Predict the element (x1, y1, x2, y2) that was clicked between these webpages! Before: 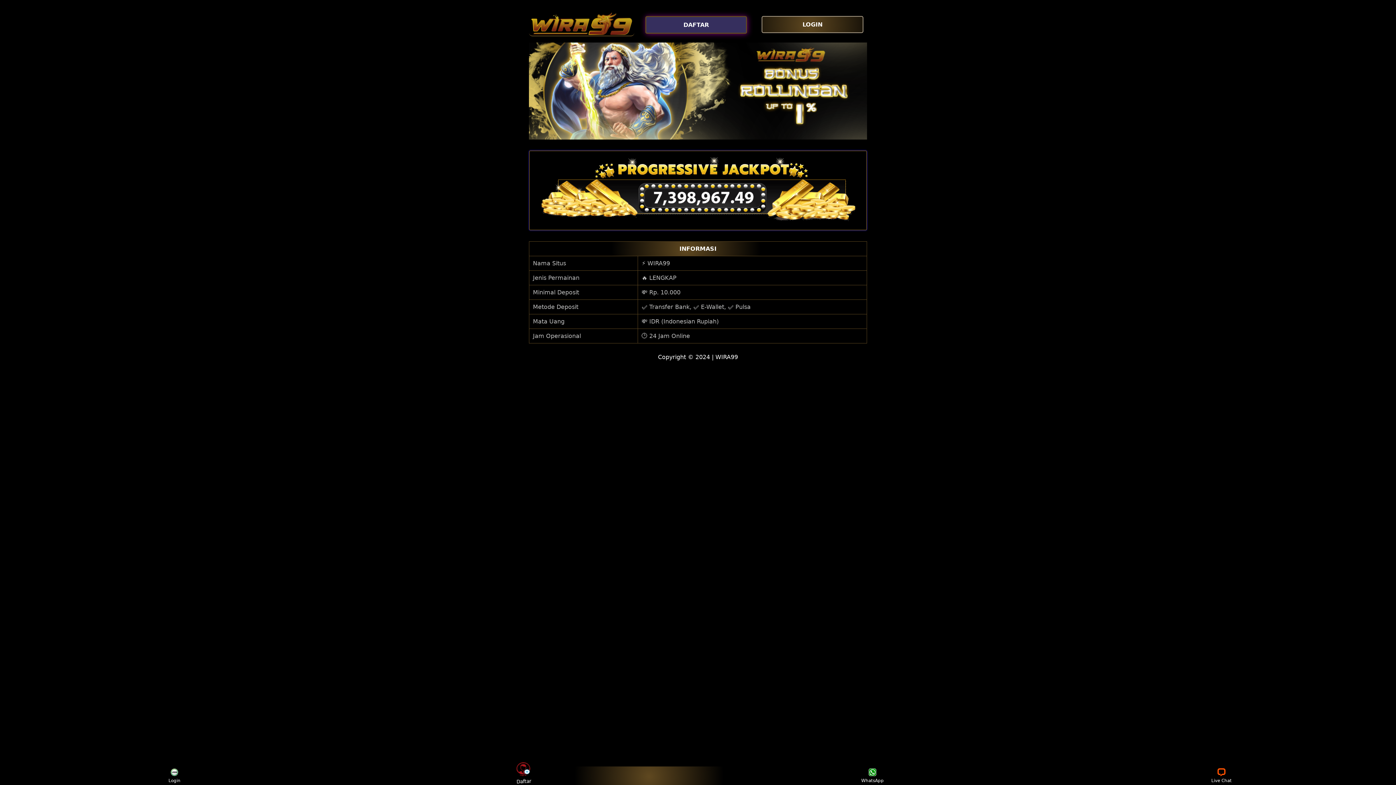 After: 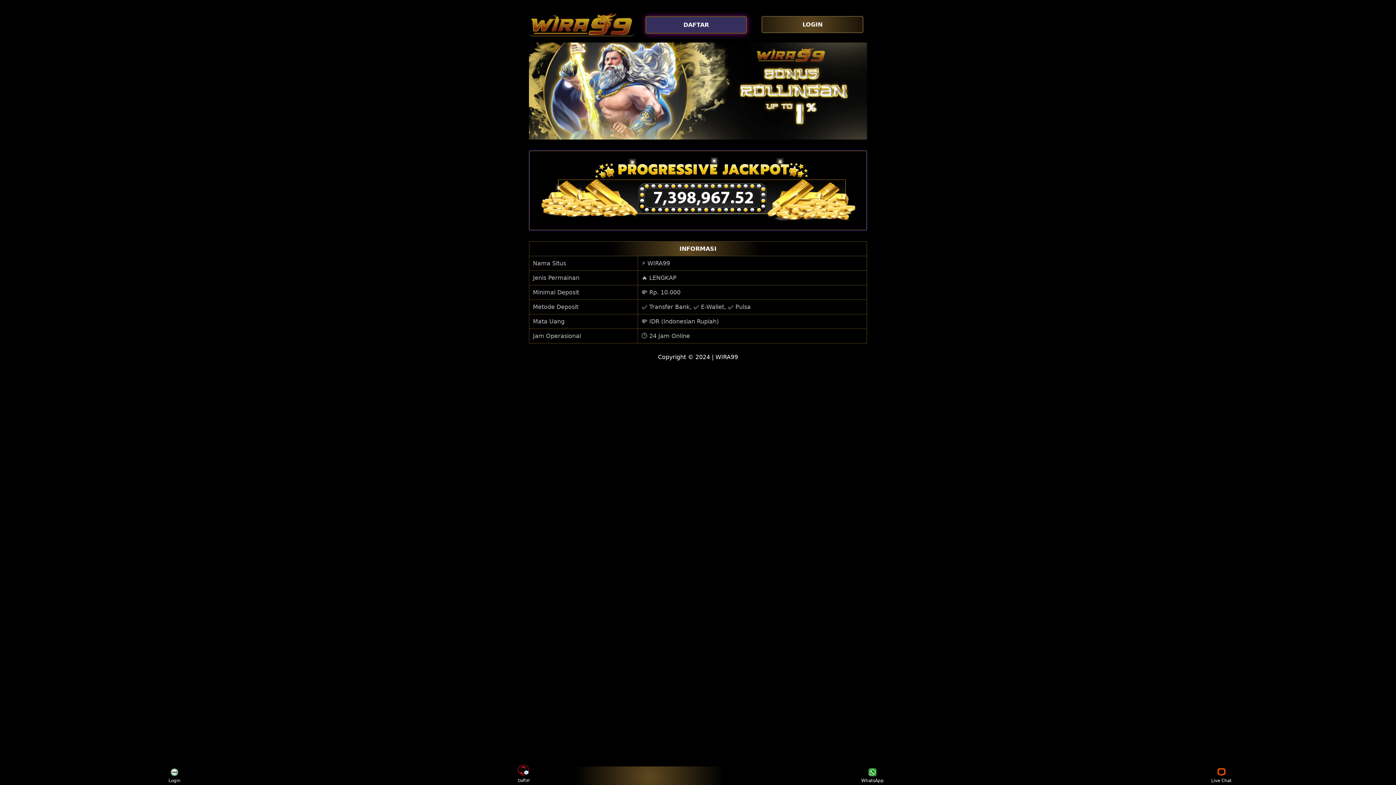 Action: bbox: (859, 768, 886, 783) label: WhatsApp